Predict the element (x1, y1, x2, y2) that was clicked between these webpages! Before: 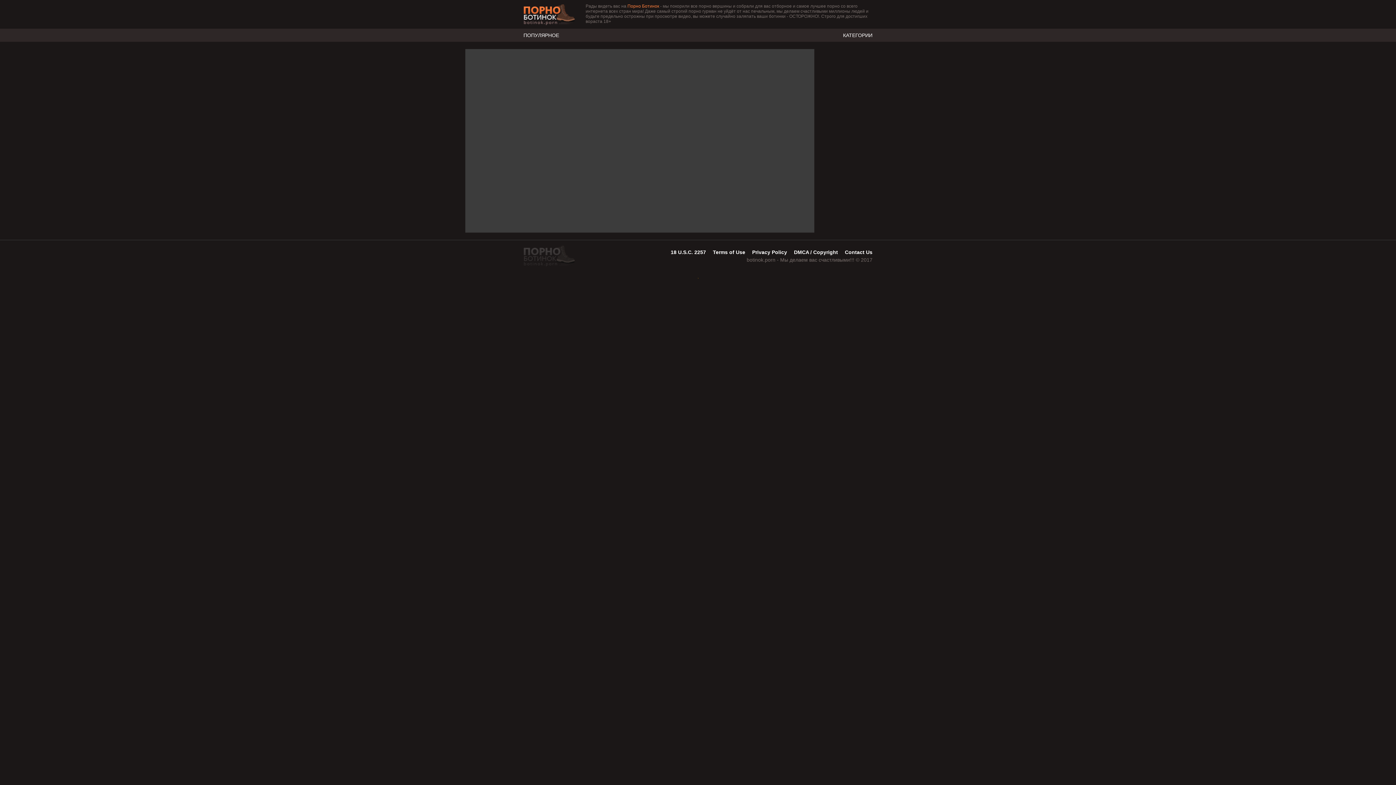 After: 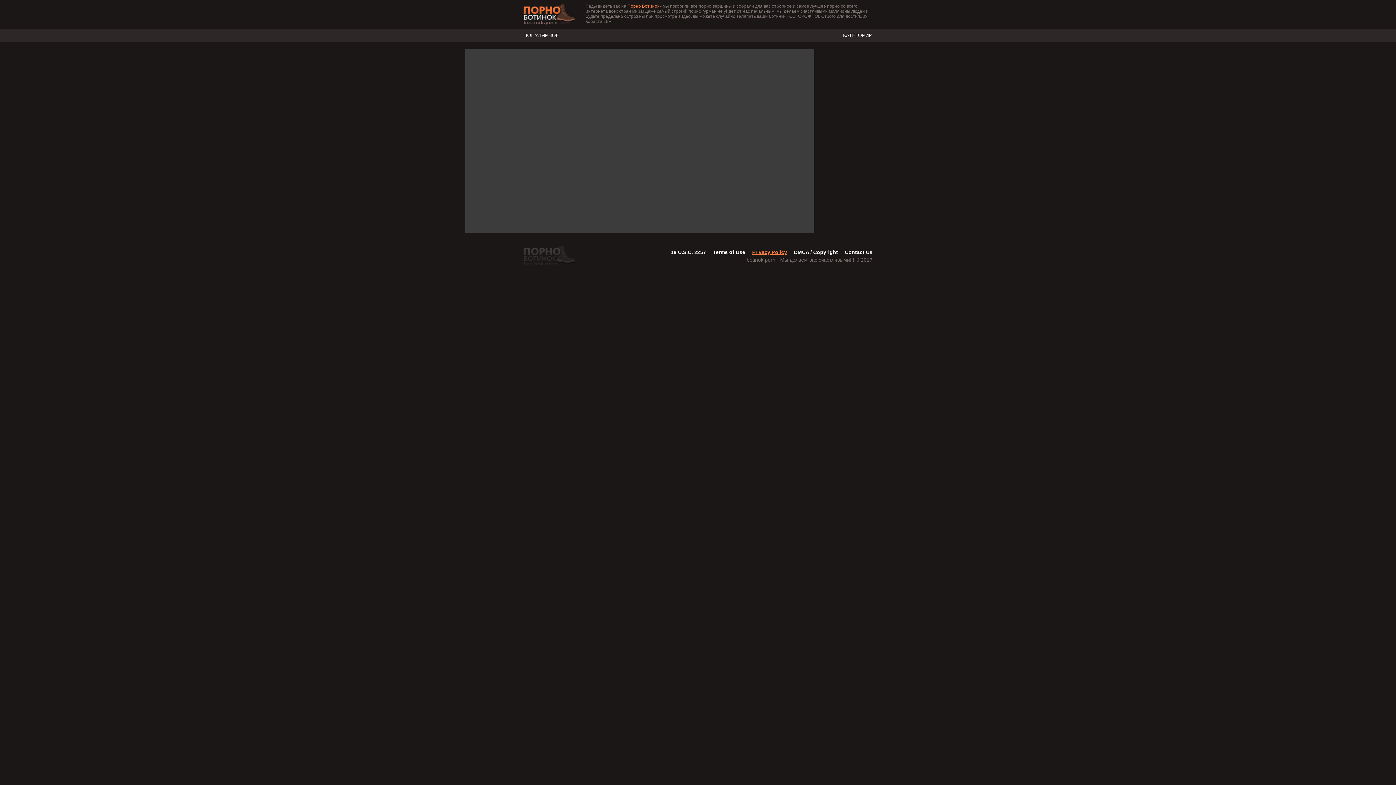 Action: label: Privacy Policy bbox: (752, 249, 787, 255)